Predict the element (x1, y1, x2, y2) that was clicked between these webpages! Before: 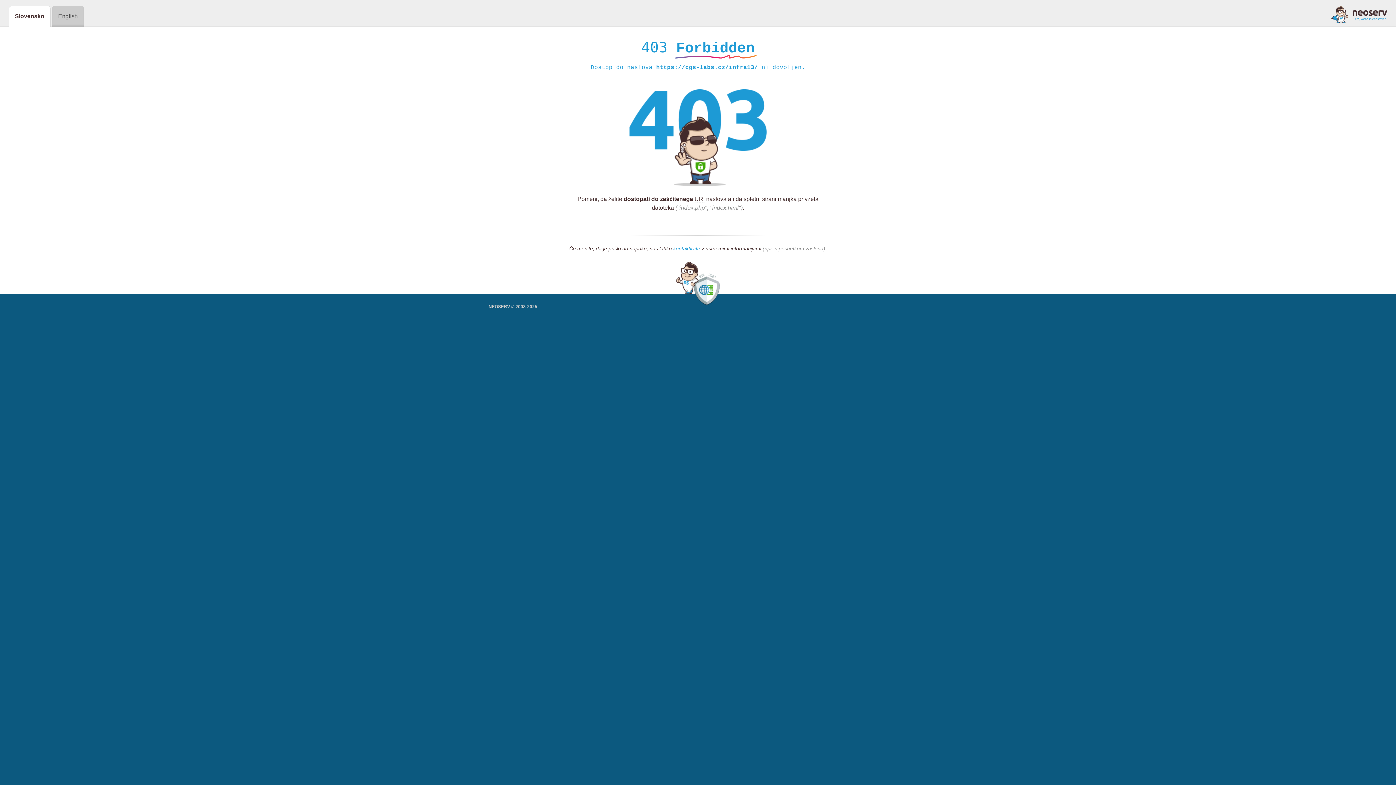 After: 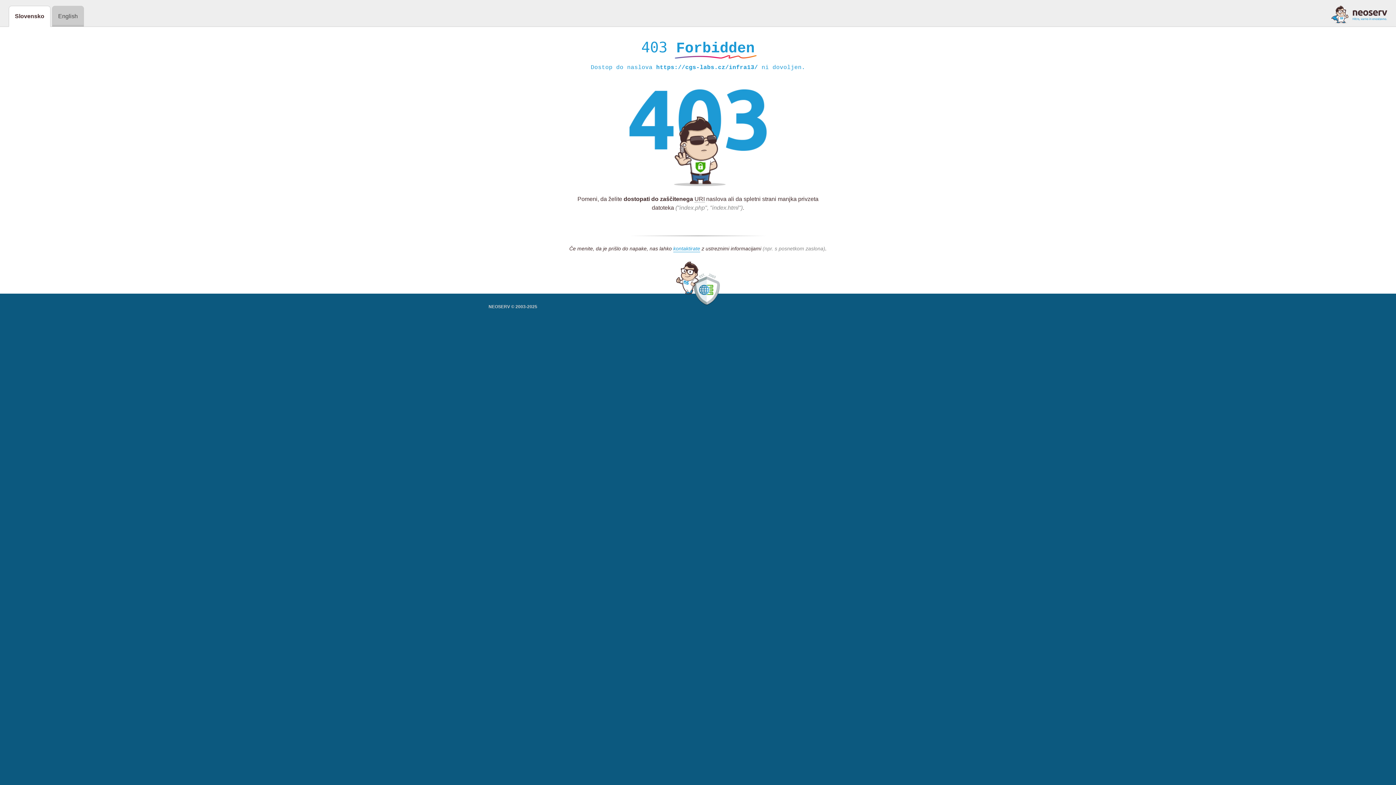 Action: bbox: (1331, 5, 1387, 23)